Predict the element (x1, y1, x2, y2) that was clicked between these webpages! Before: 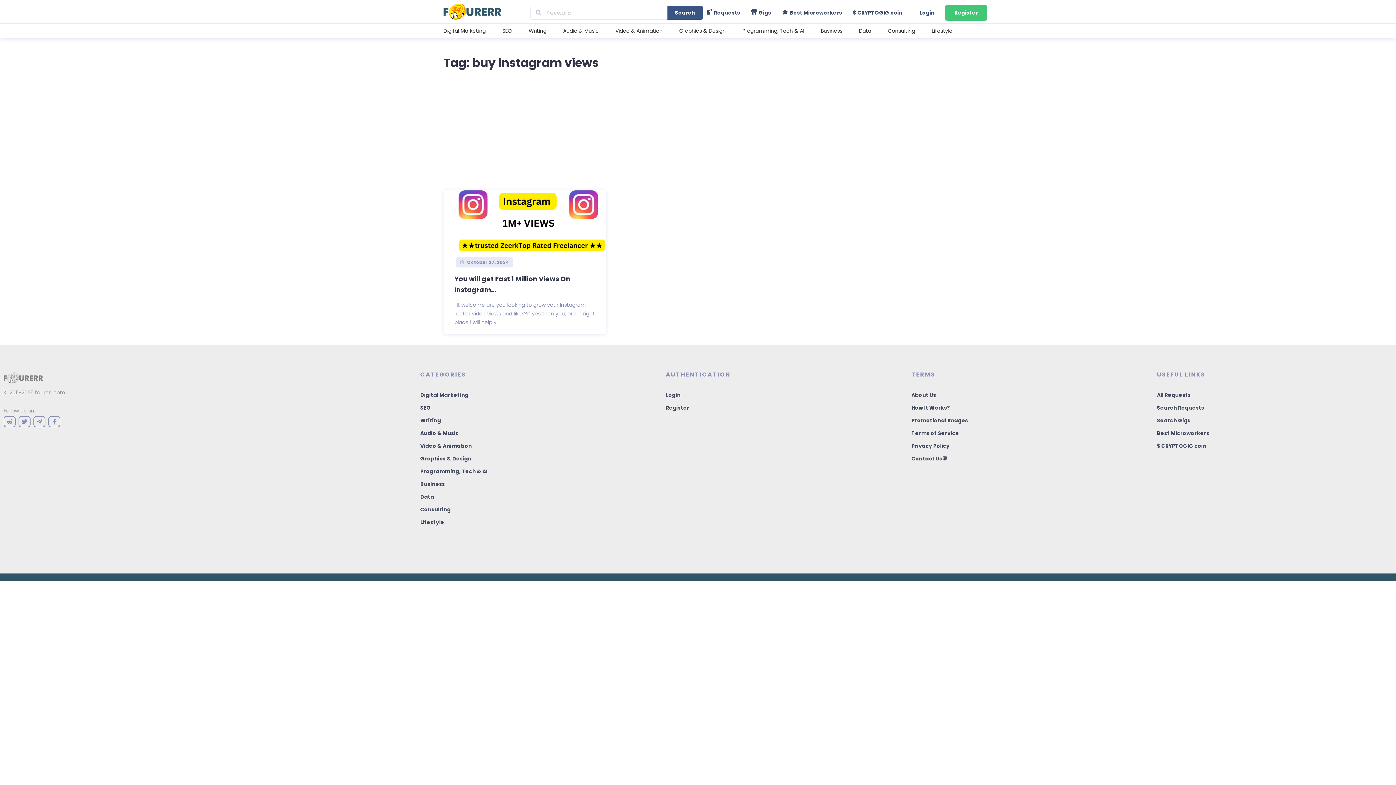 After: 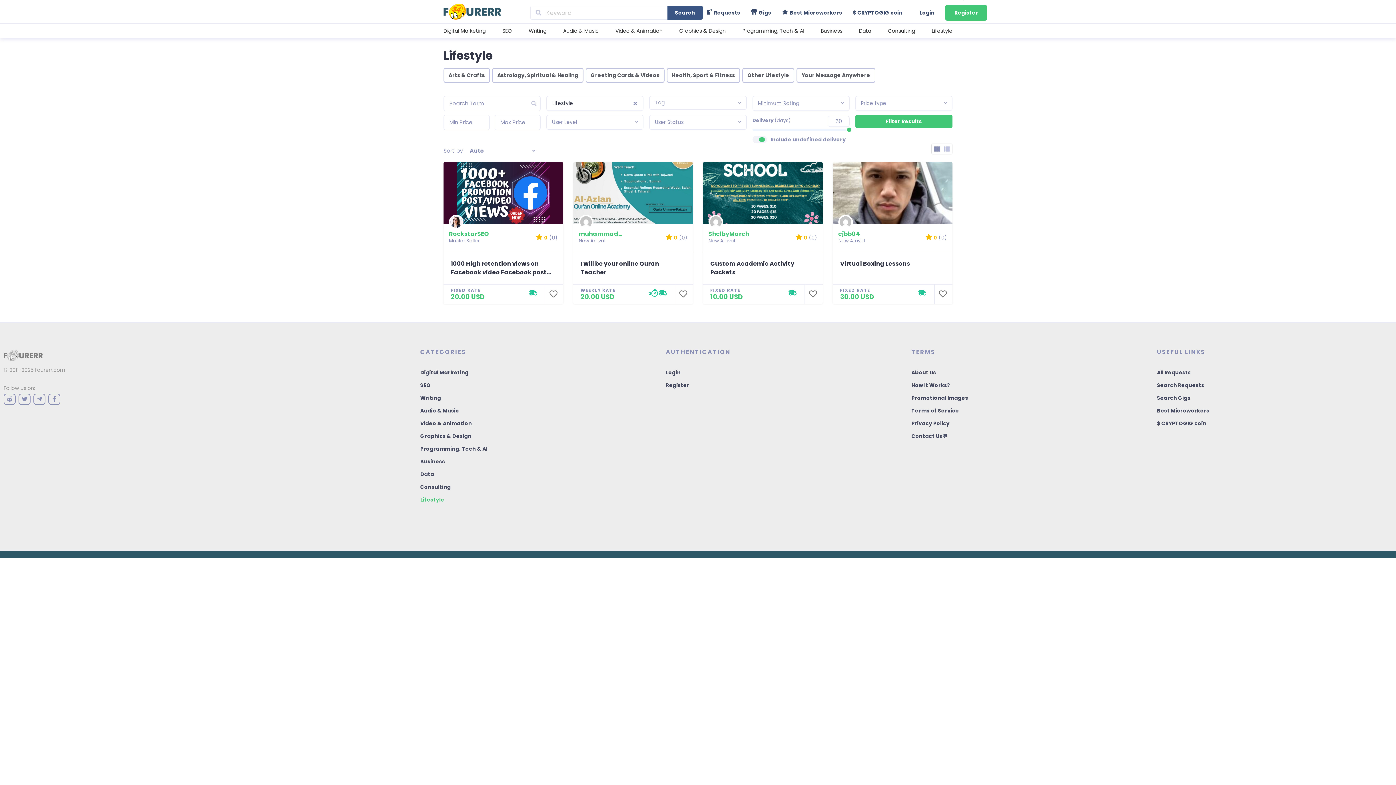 Action: label: Lifestyle bbox: (420, 518, 444, 526)